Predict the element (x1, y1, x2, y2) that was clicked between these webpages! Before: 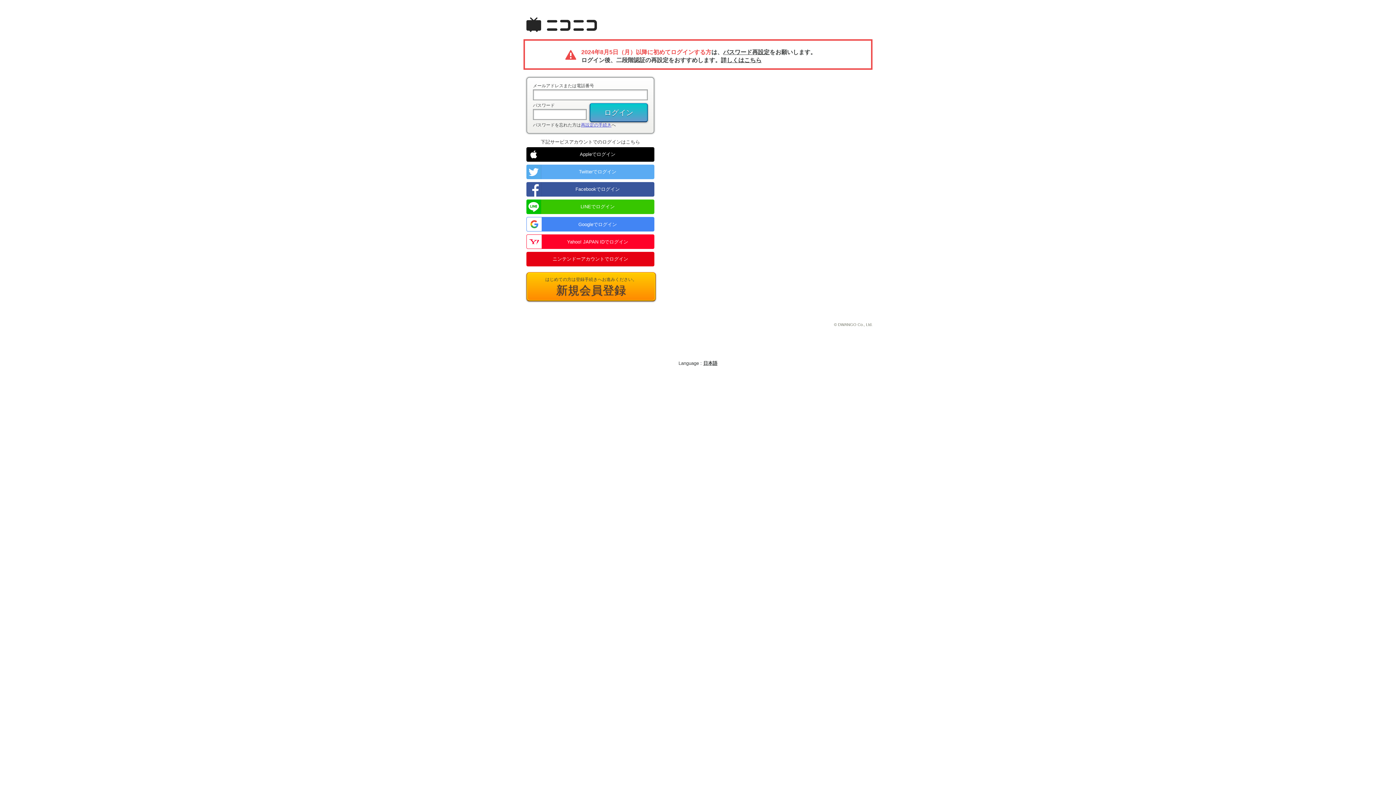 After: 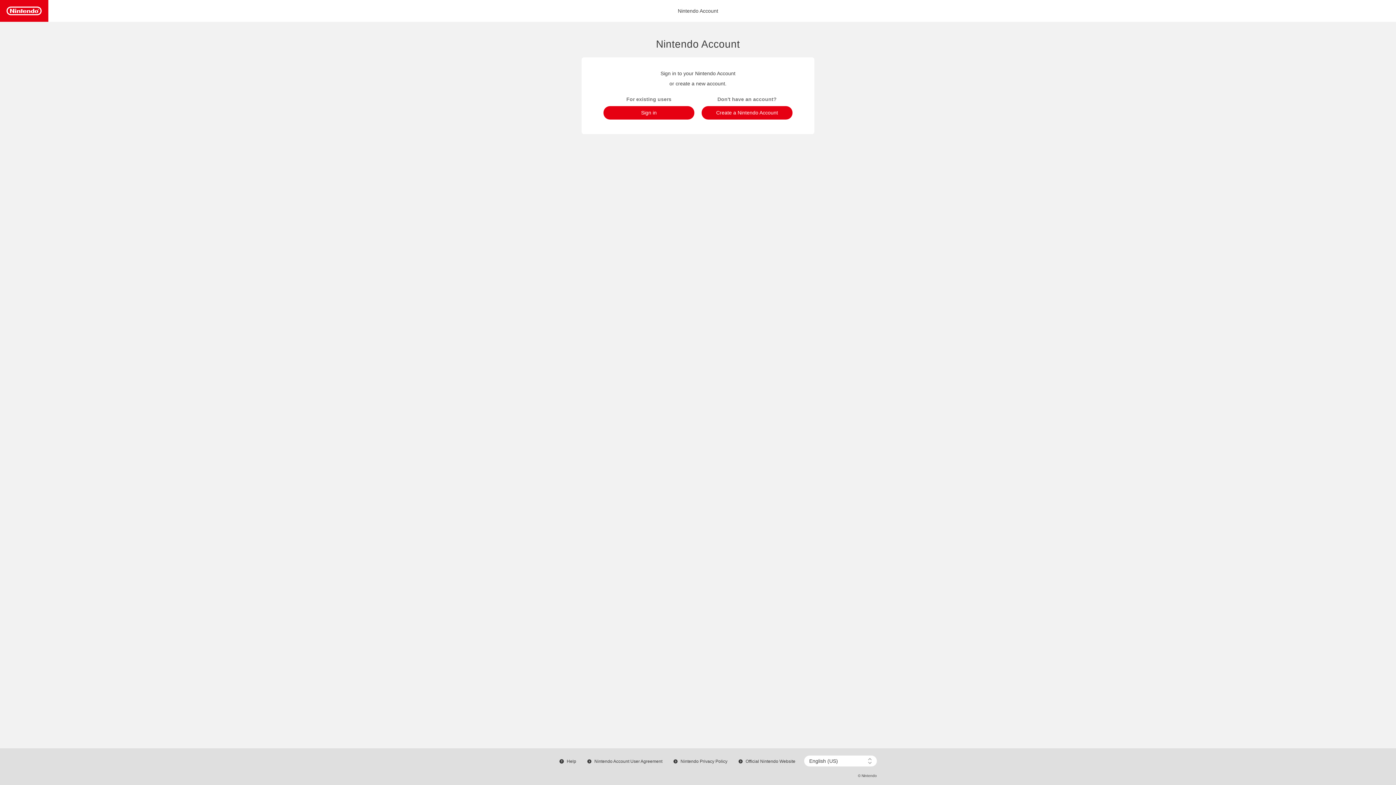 Action: label: ニンテンドーアカウントでログイン bbox: (526, 252, 654, 266)